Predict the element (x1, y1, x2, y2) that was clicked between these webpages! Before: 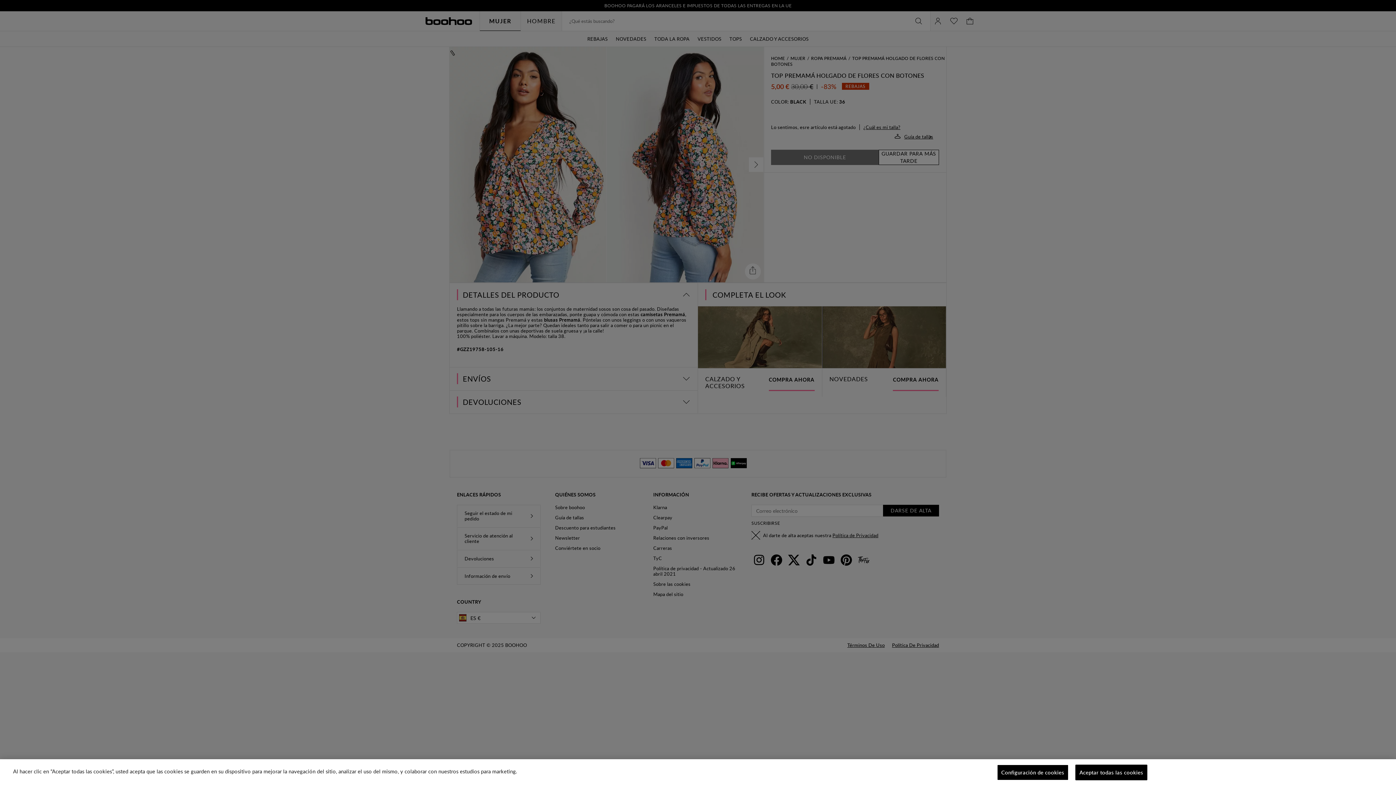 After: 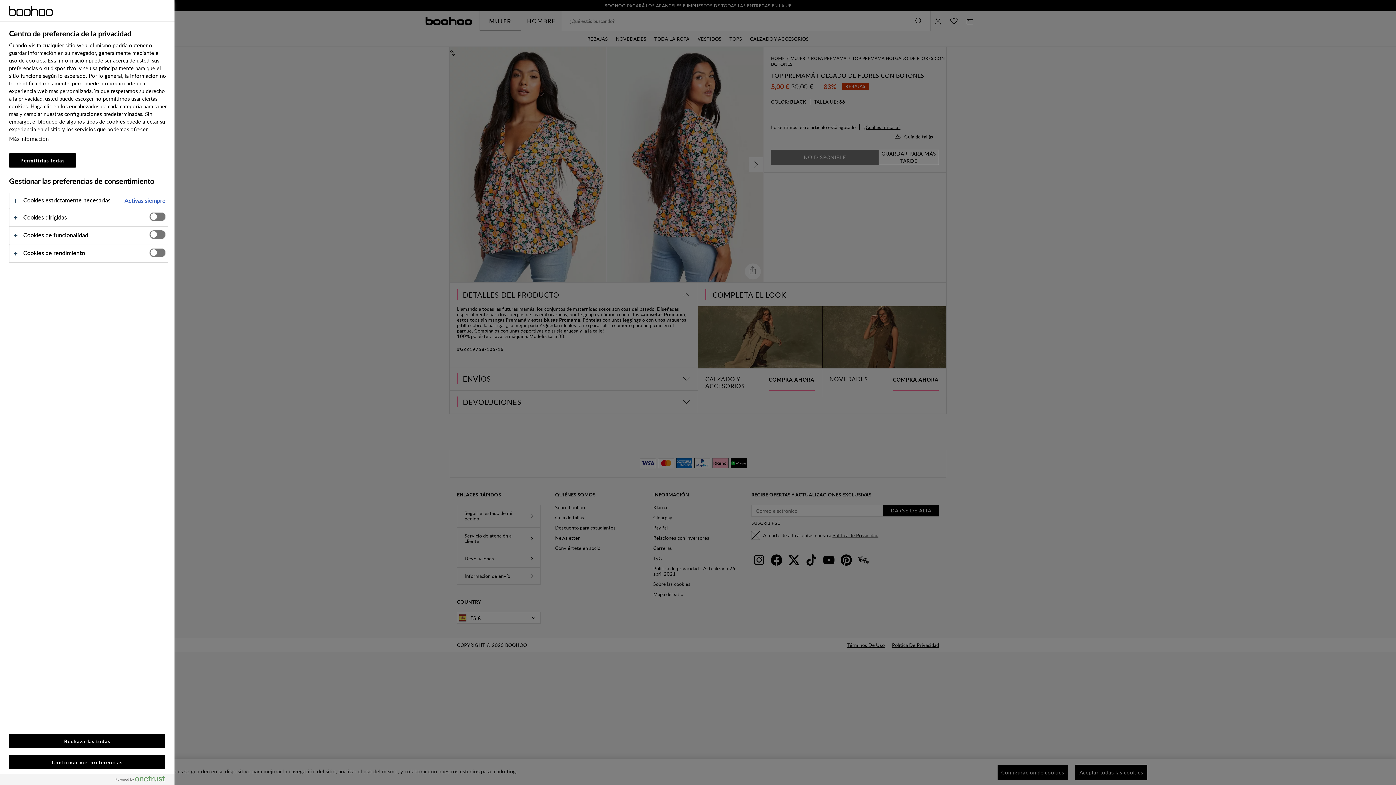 Action: bbox: (997, 765, 1068, 780) label: Configuración de cookies